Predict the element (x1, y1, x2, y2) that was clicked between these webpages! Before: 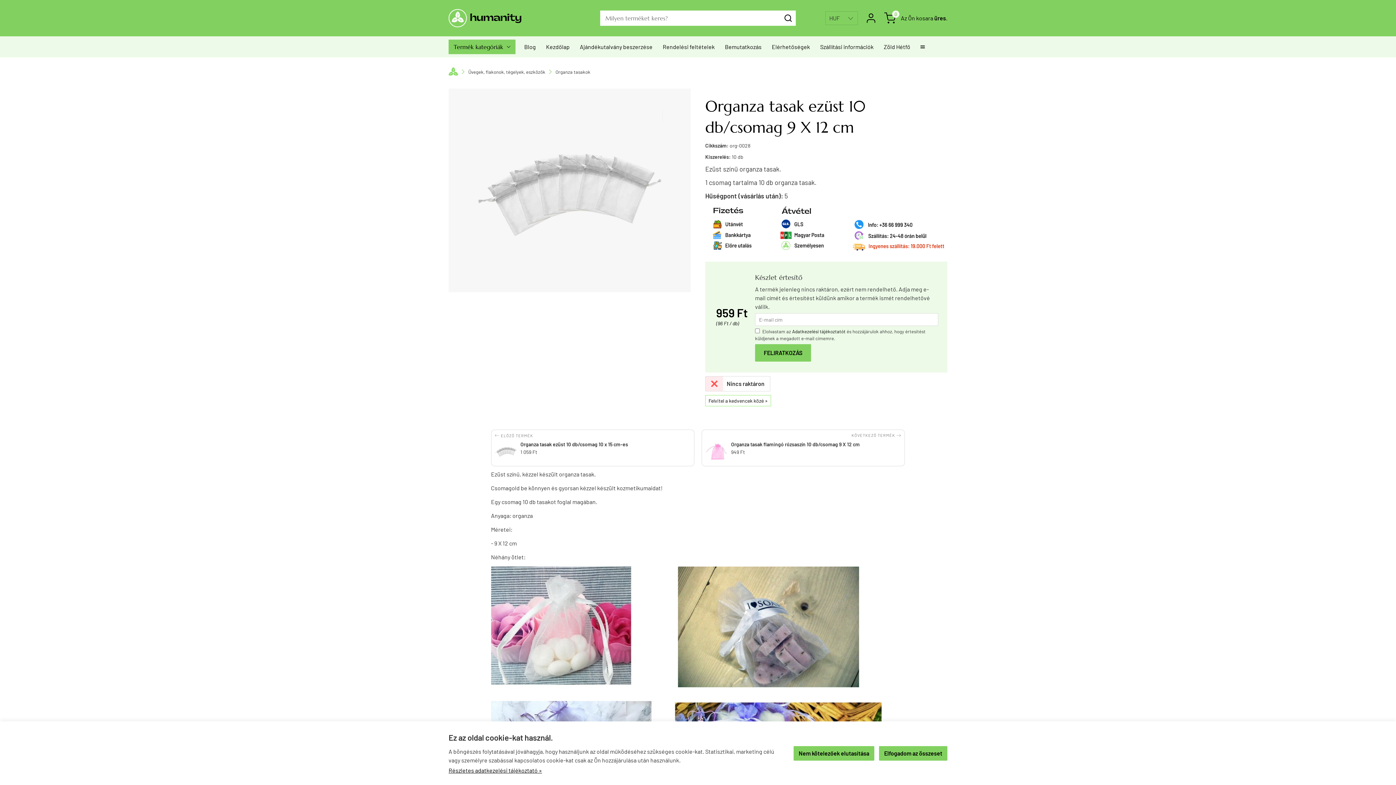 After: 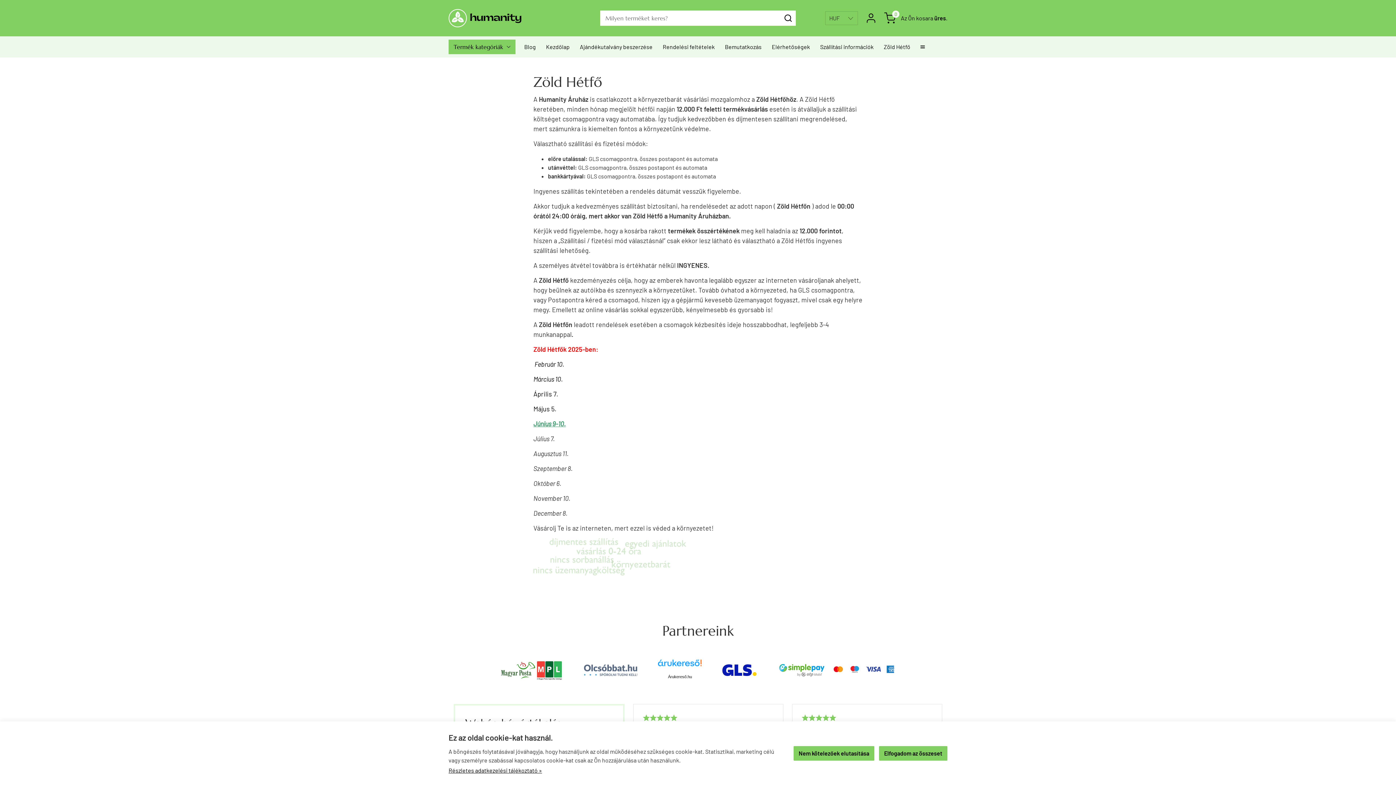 Action: label: Zöld Hétfő bbox: (878, 36, 915, 57)